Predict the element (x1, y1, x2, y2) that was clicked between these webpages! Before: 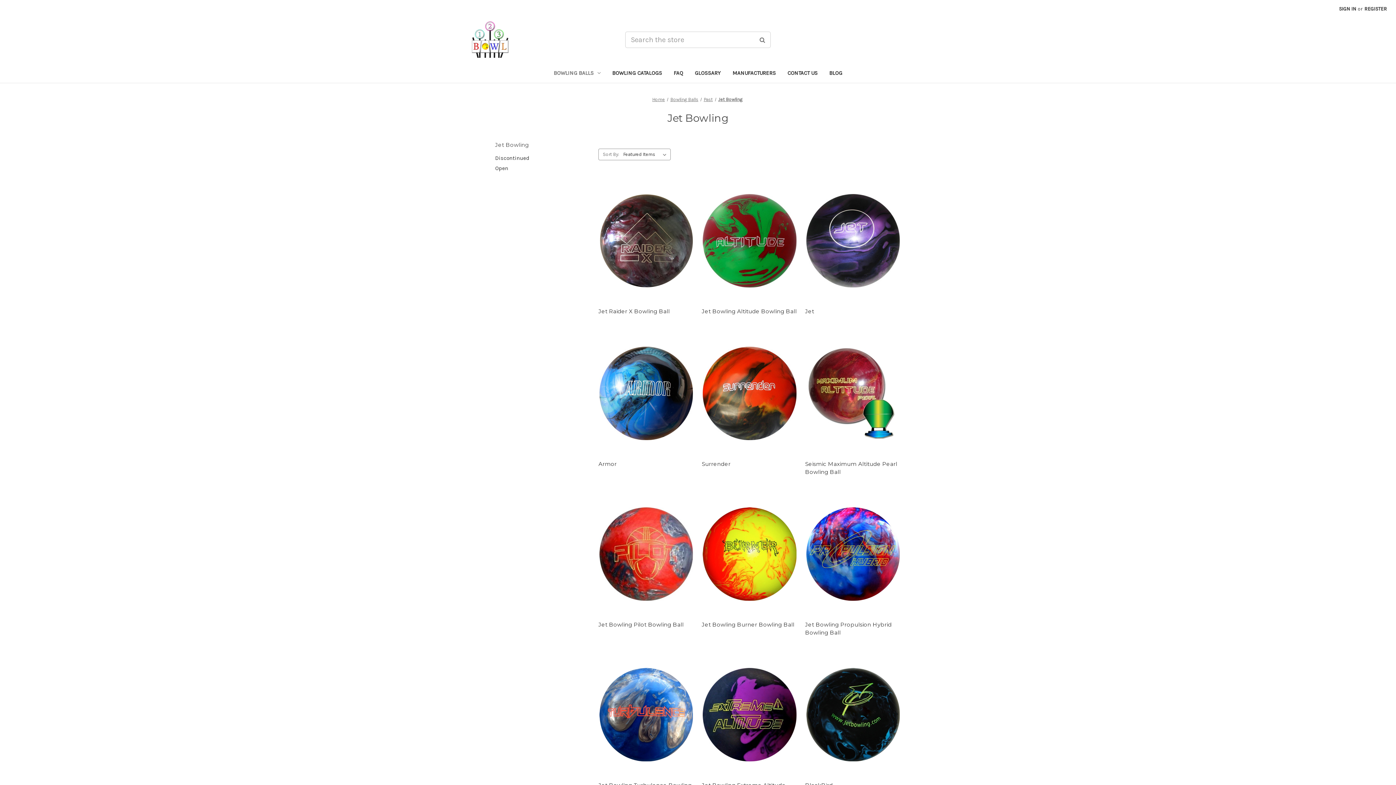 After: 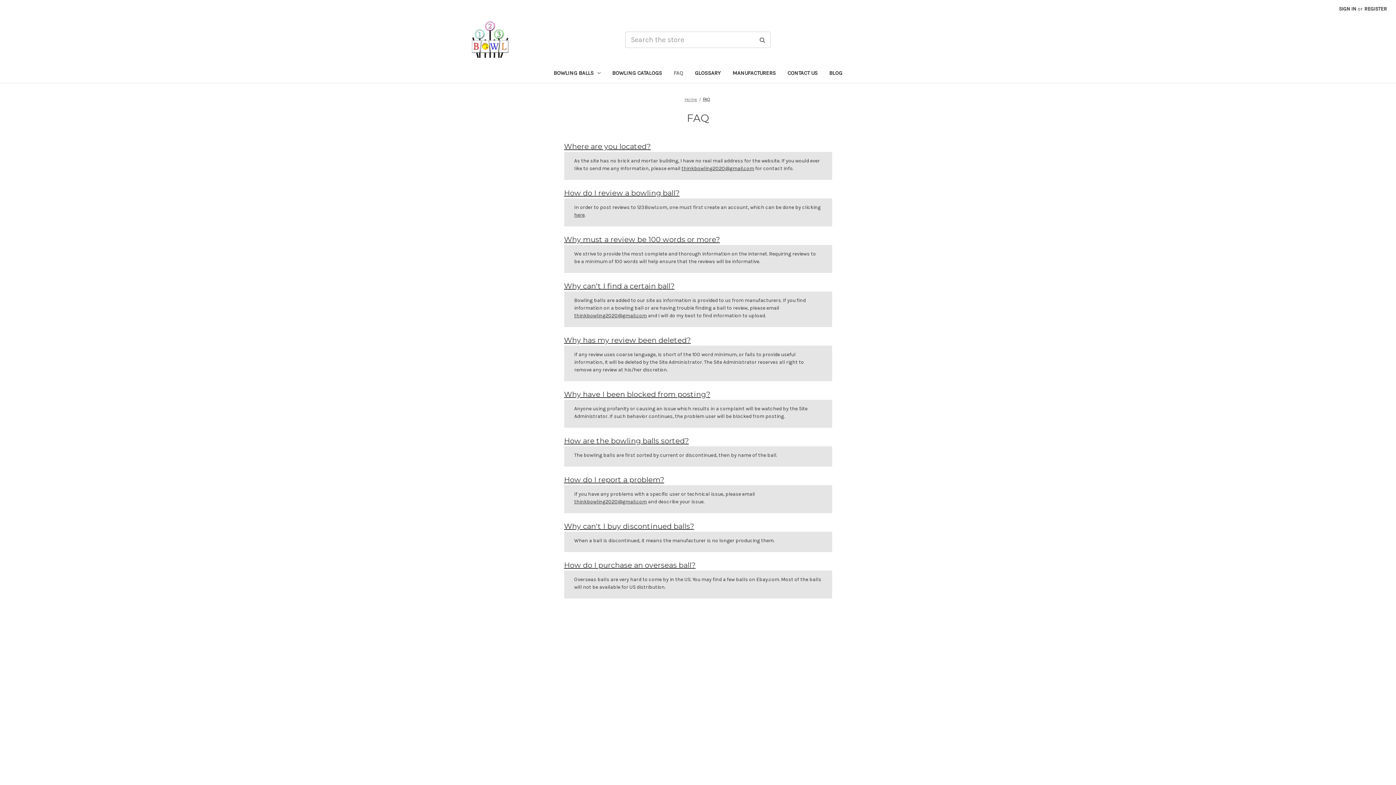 Action: label: FAQ bbox: (667, 65, 689, 82)